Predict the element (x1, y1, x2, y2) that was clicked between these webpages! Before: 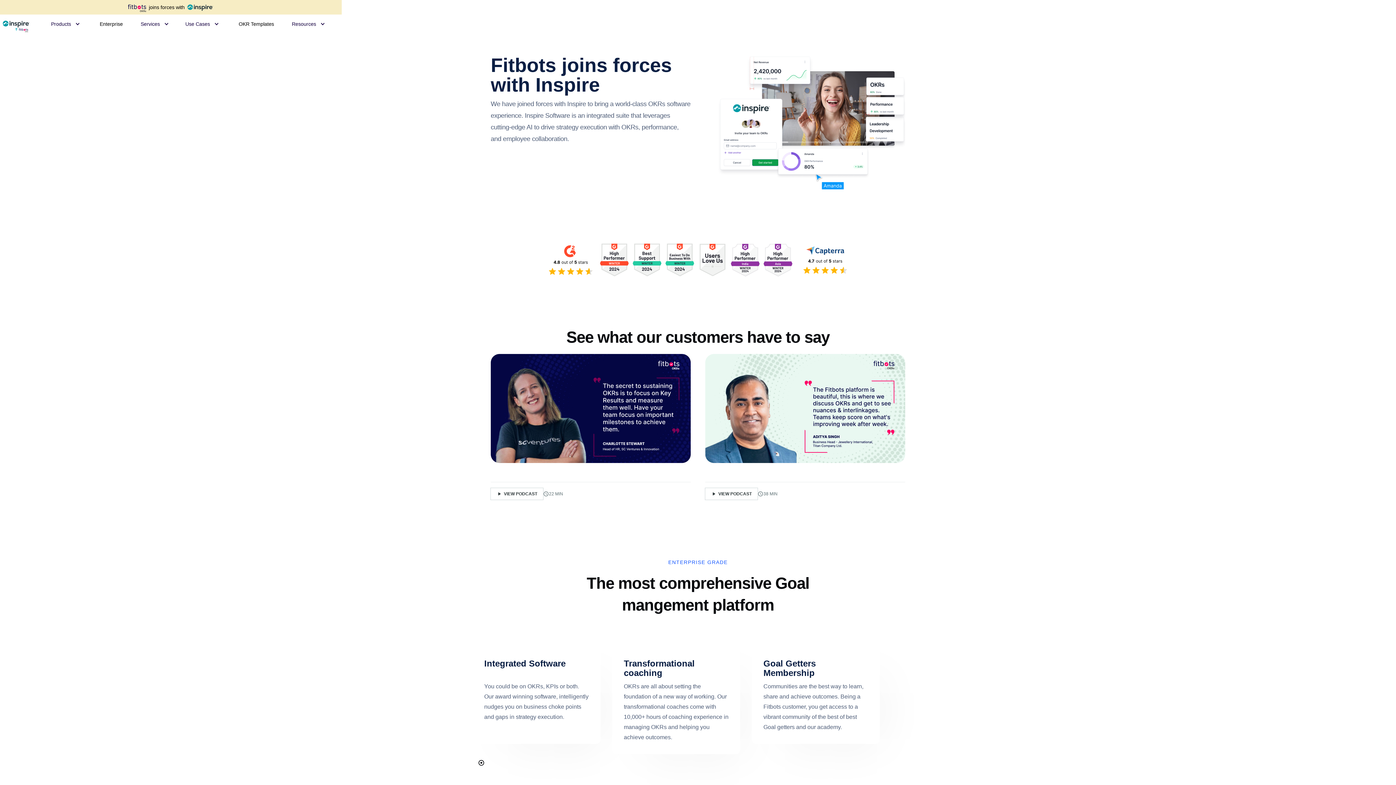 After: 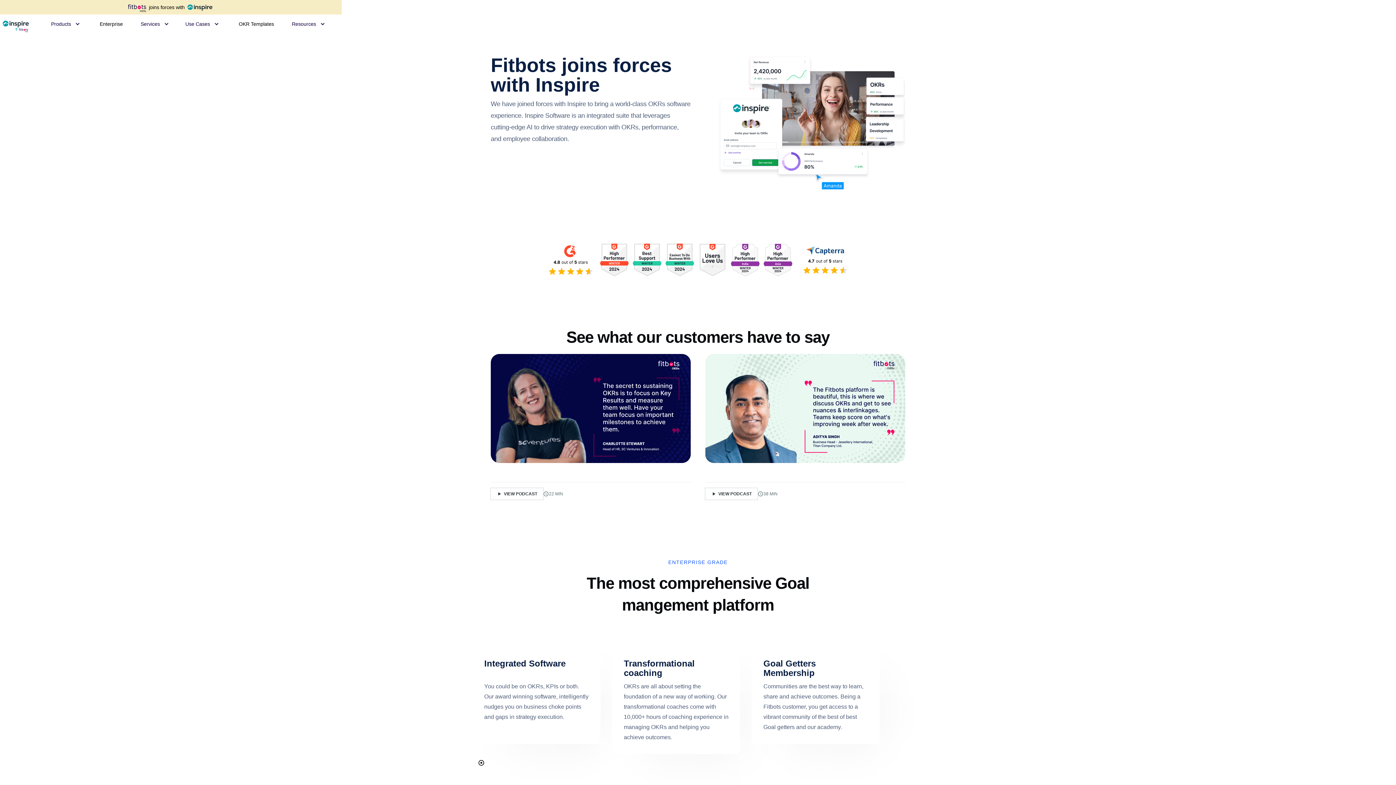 Action: bbox: (612, 644, 740, 754) label: Transformational coaching

OKRs are all about setting the foundation of a new way of working. Our transformational coaches come with 10,000+ hours of coaching experience in managing OKRs and helping you achieve outcomes.
